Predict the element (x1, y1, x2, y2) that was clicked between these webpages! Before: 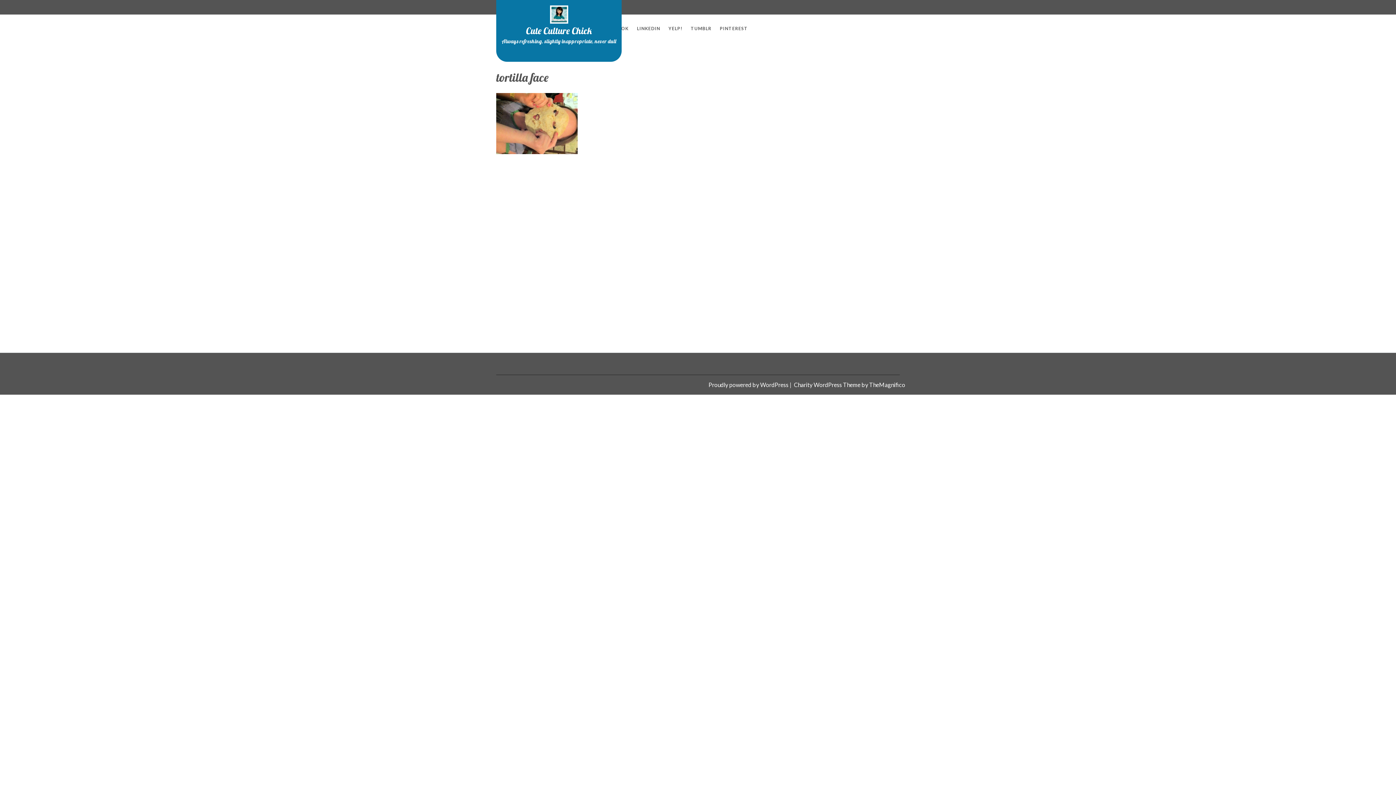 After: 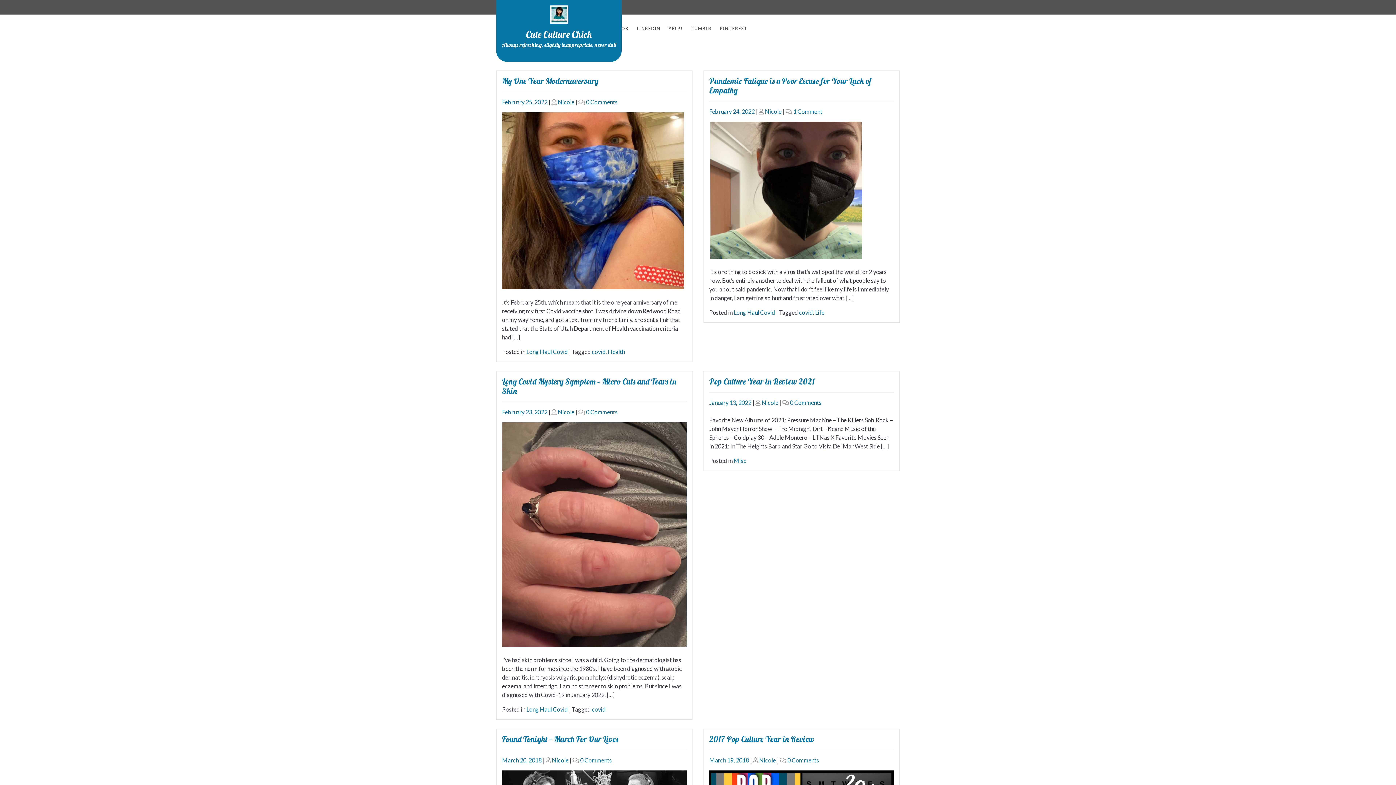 Action: bbox: (550, 7, 568, 18)